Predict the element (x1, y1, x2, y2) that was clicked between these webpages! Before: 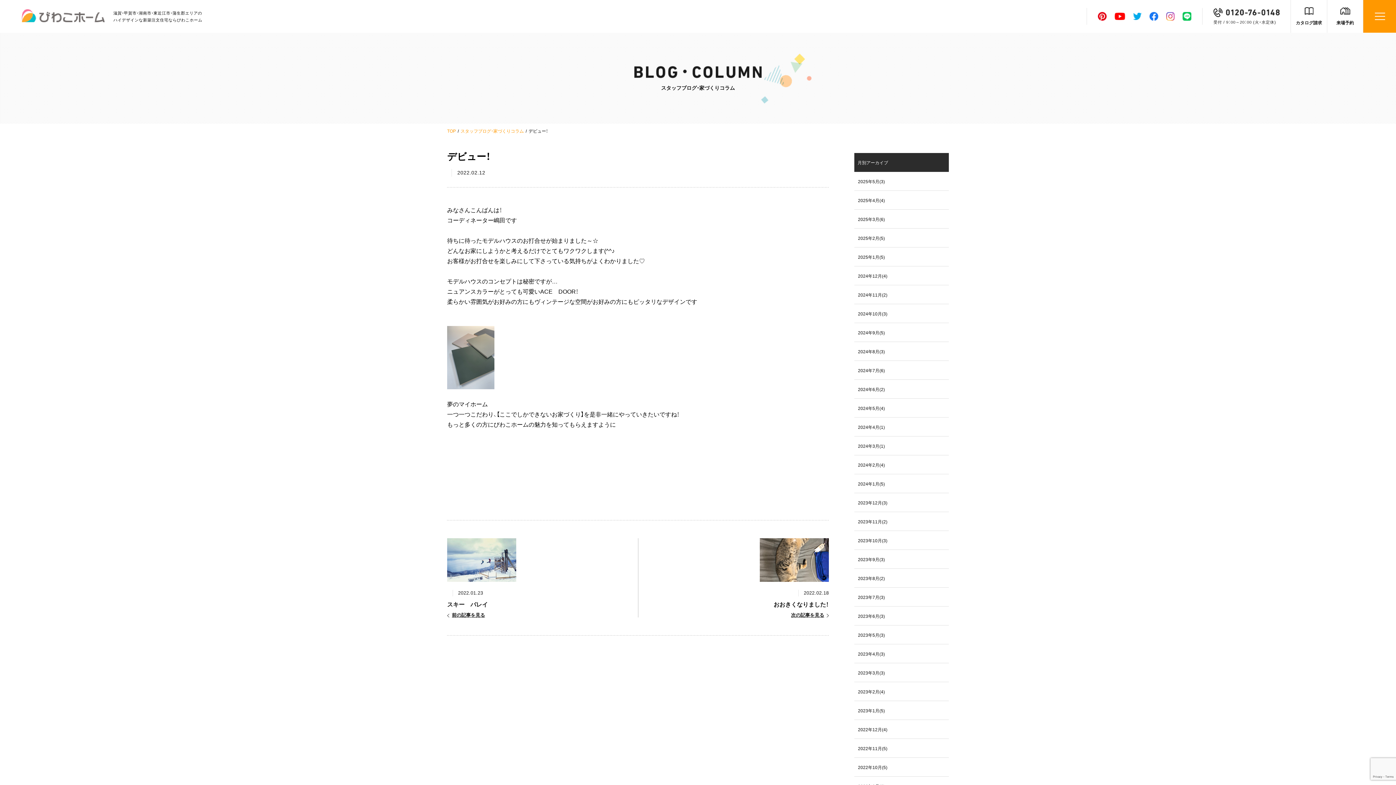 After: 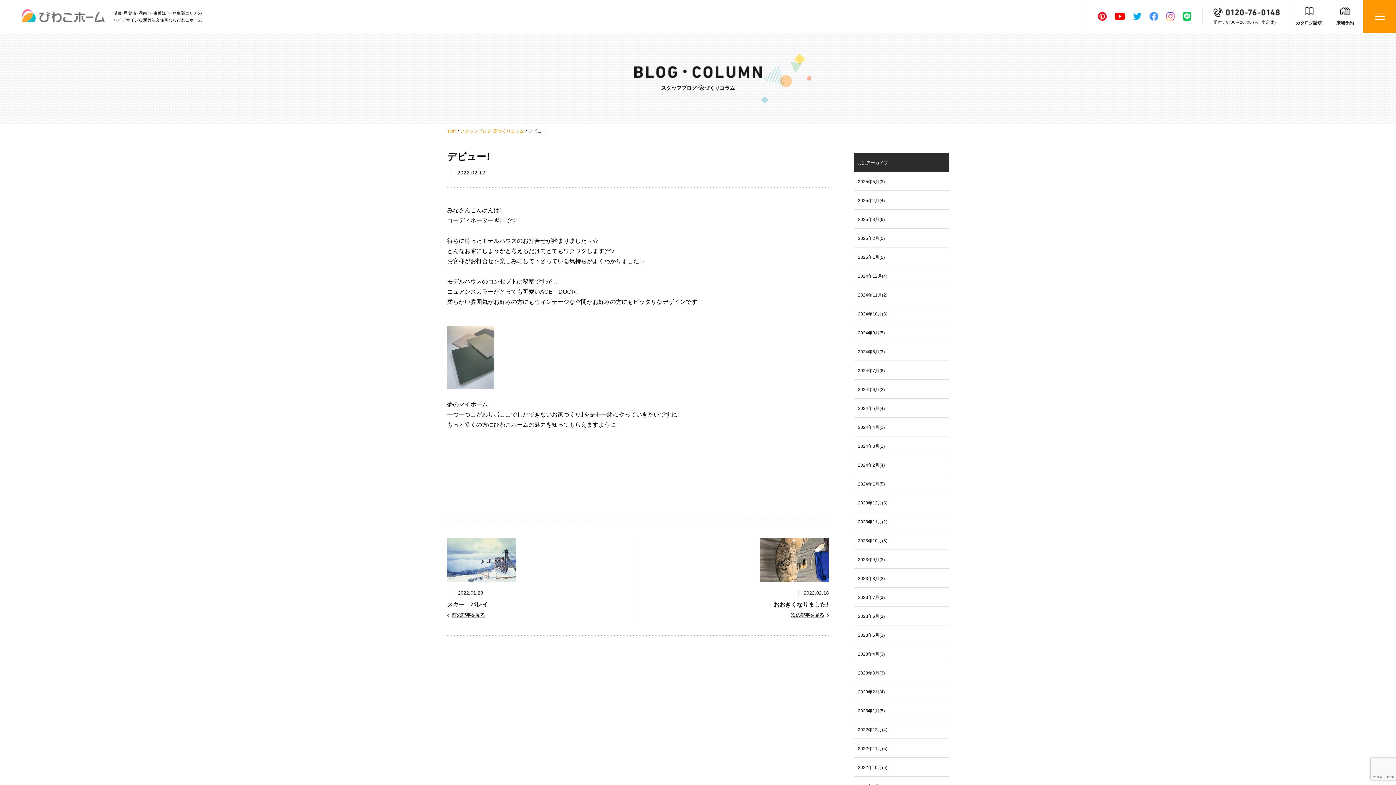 Action: bbox: (1149, 16, 1158, 21)